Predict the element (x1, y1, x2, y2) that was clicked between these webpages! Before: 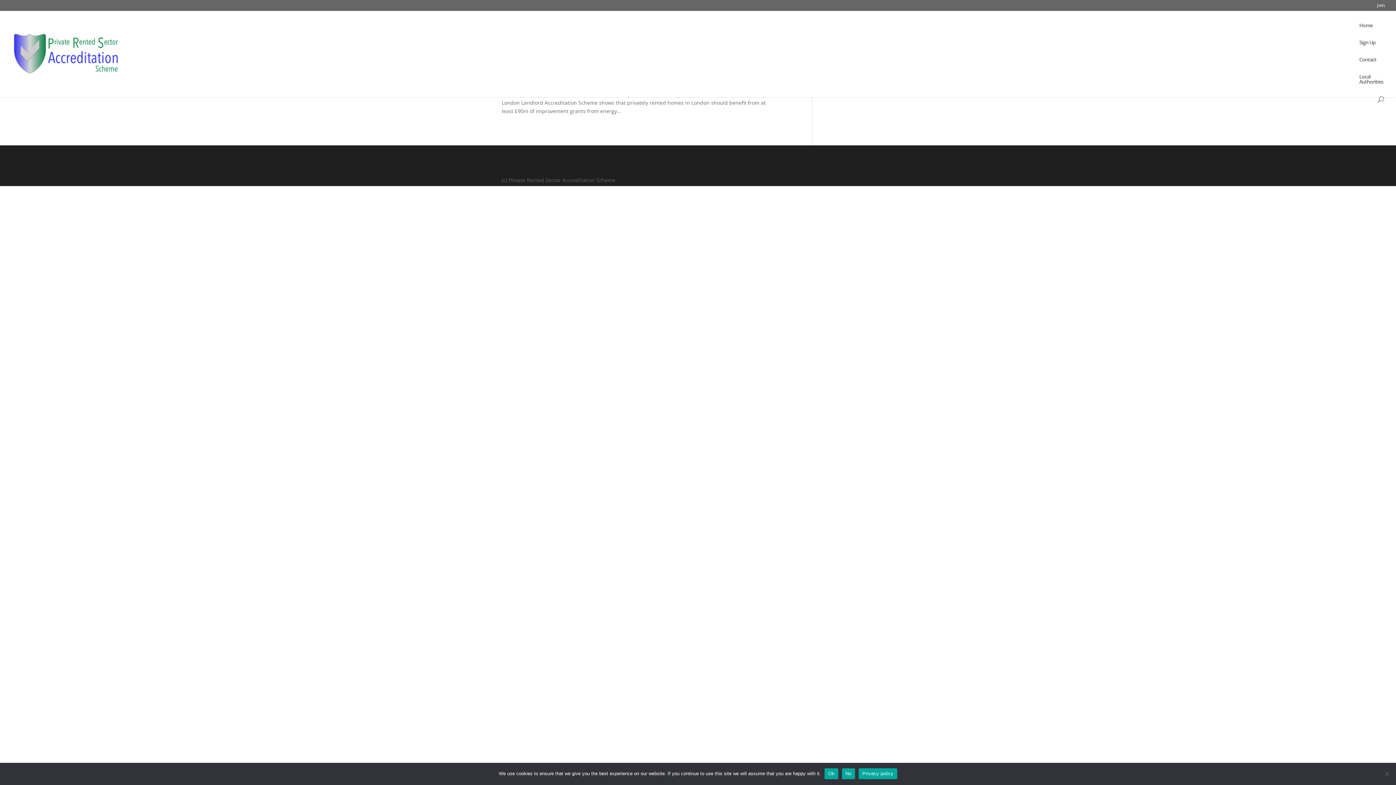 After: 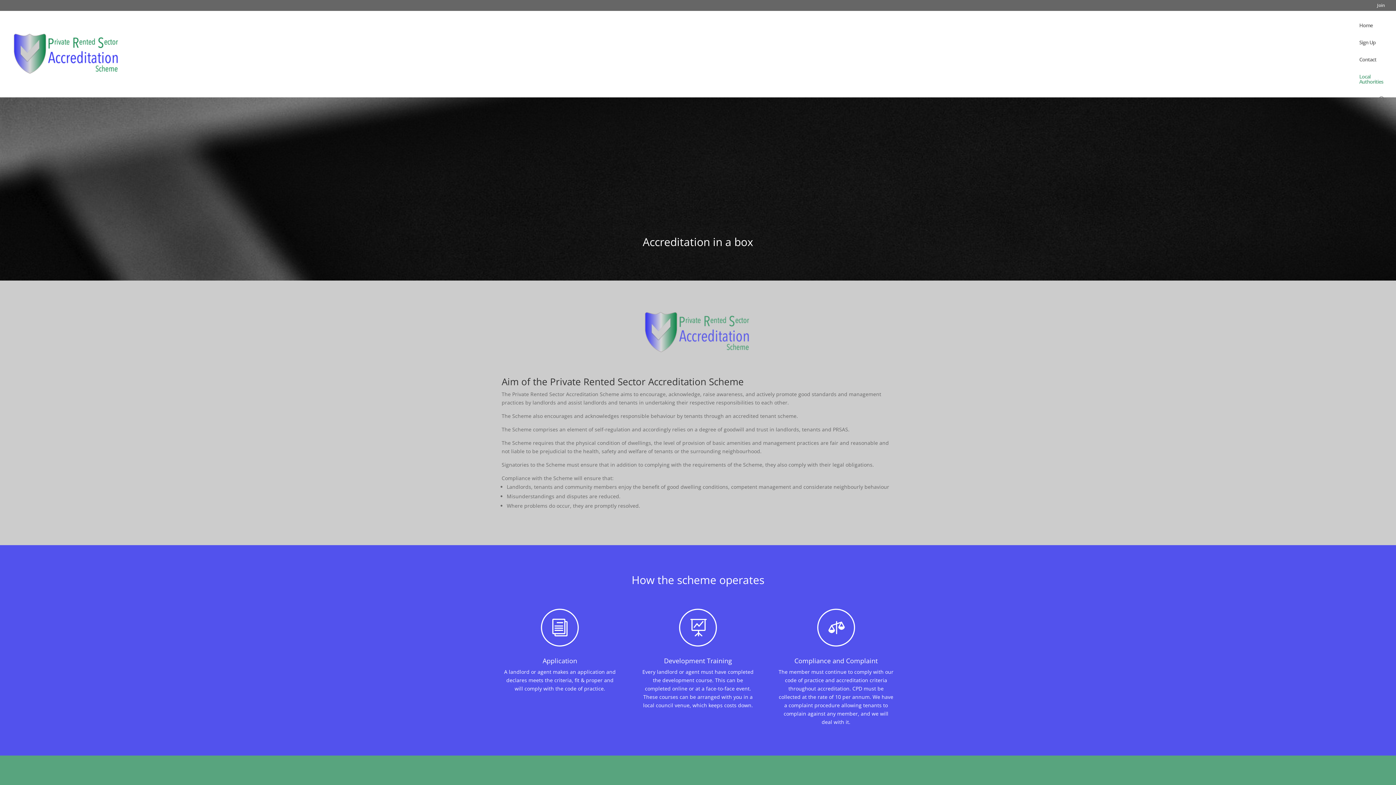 Action: bbox: (1359, 74, 1384, 96) label: Local Authorities